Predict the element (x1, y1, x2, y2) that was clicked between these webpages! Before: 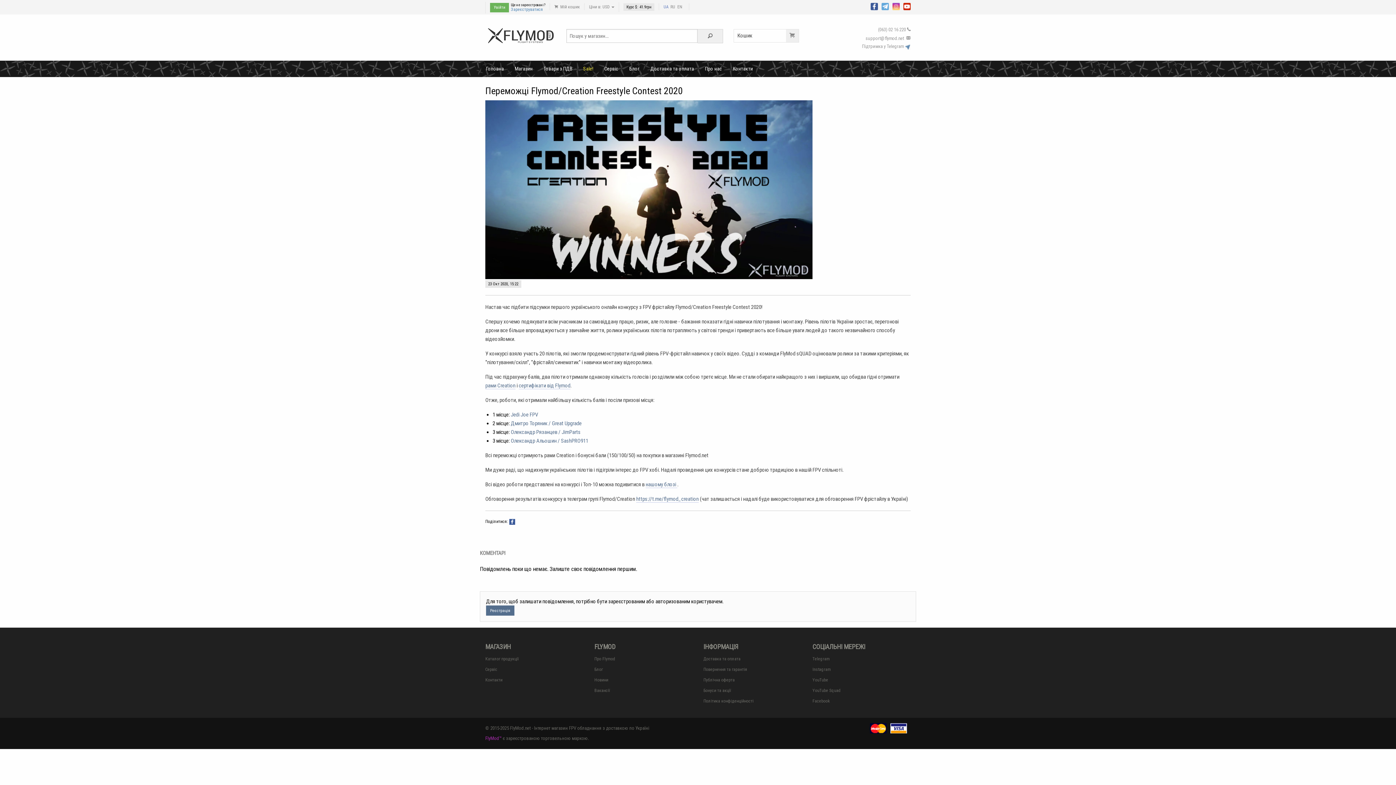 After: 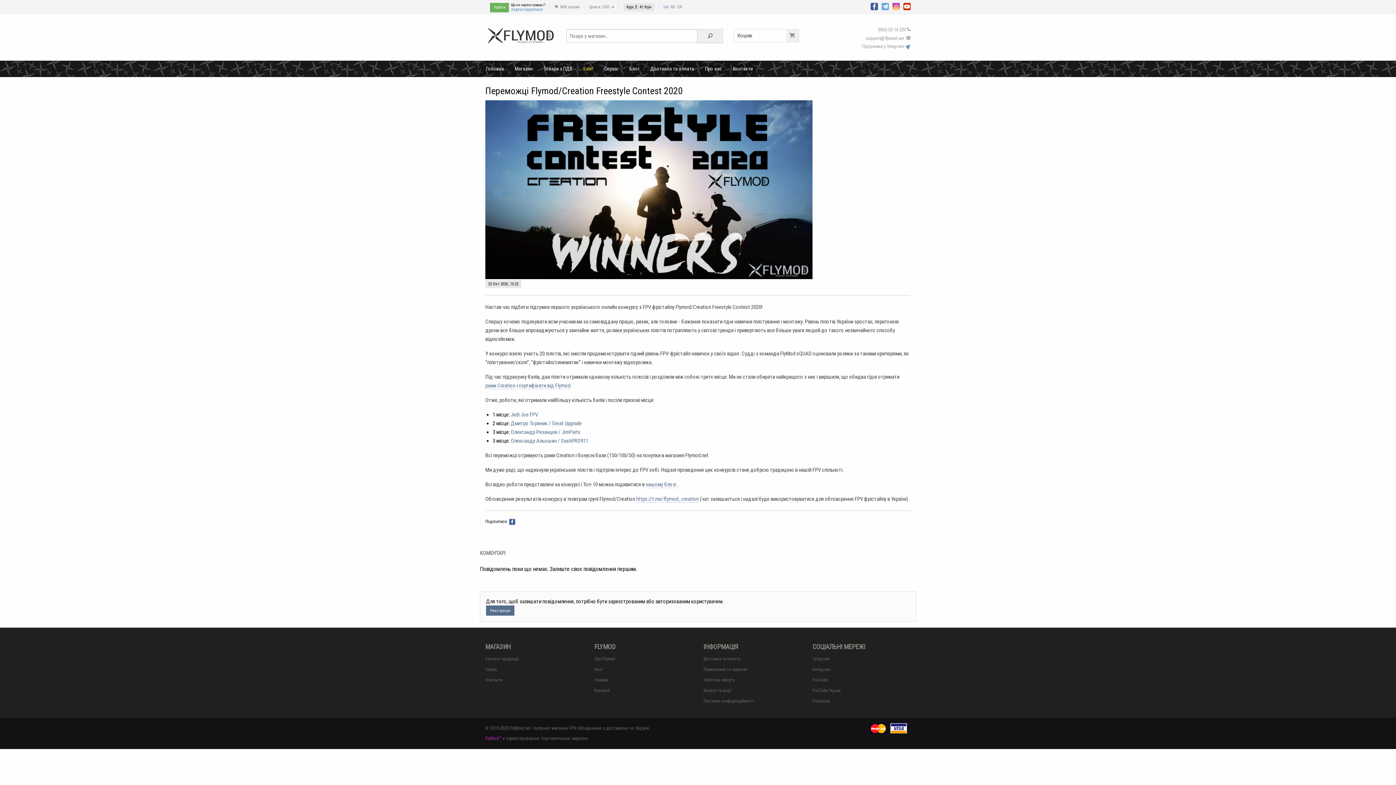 Action: bbox: (870, 0, 878, 11)